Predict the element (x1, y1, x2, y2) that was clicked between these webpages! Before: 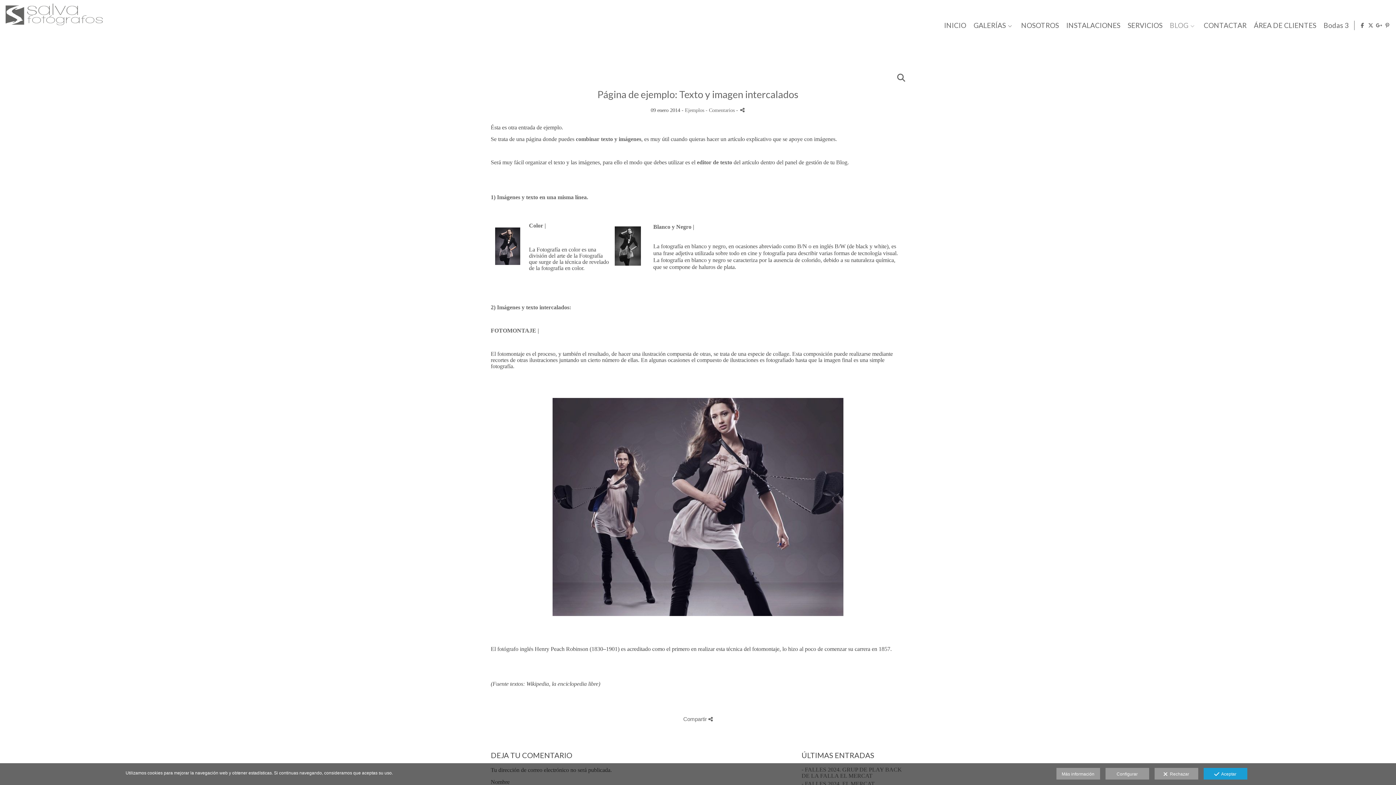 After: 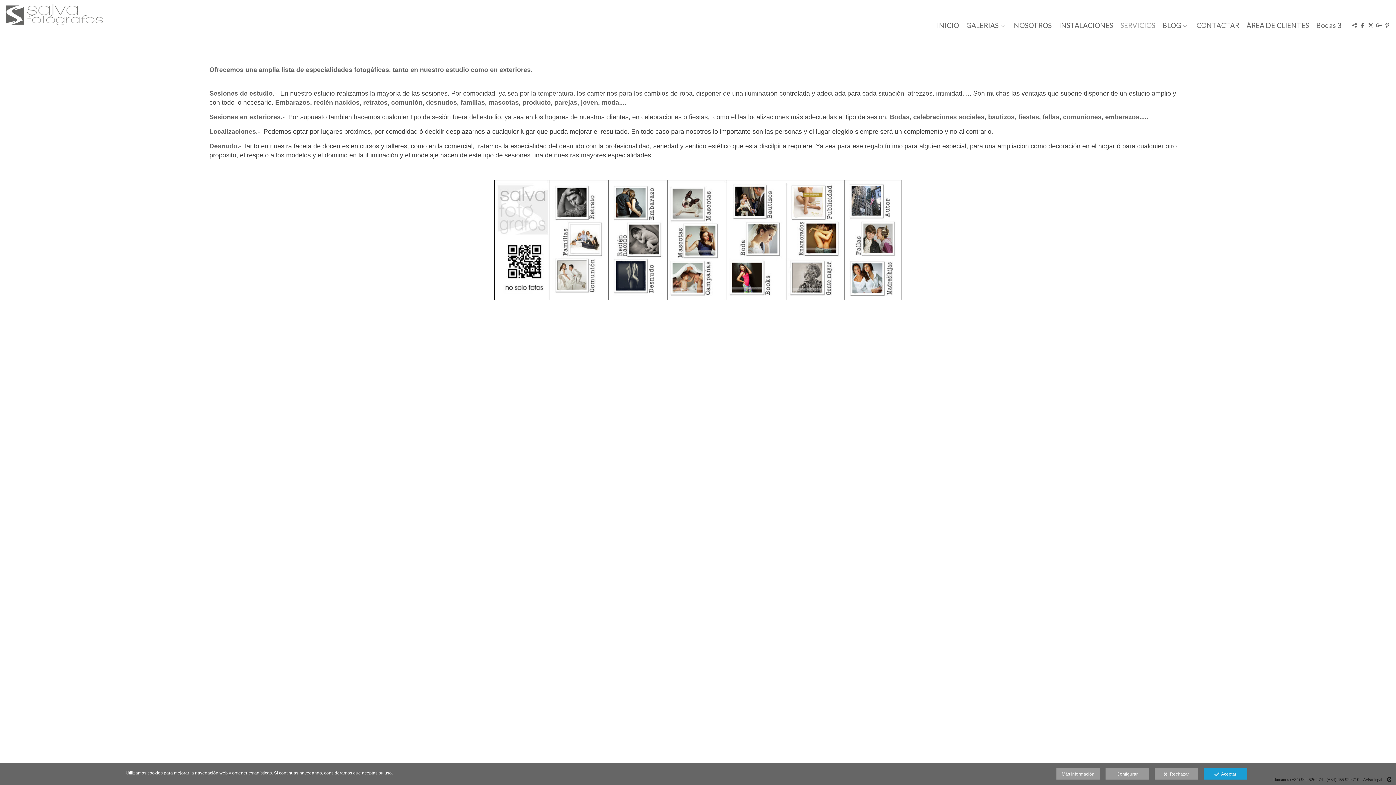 Action: bbox: (1128, 21, 1162, 29) label: SERVICIOS